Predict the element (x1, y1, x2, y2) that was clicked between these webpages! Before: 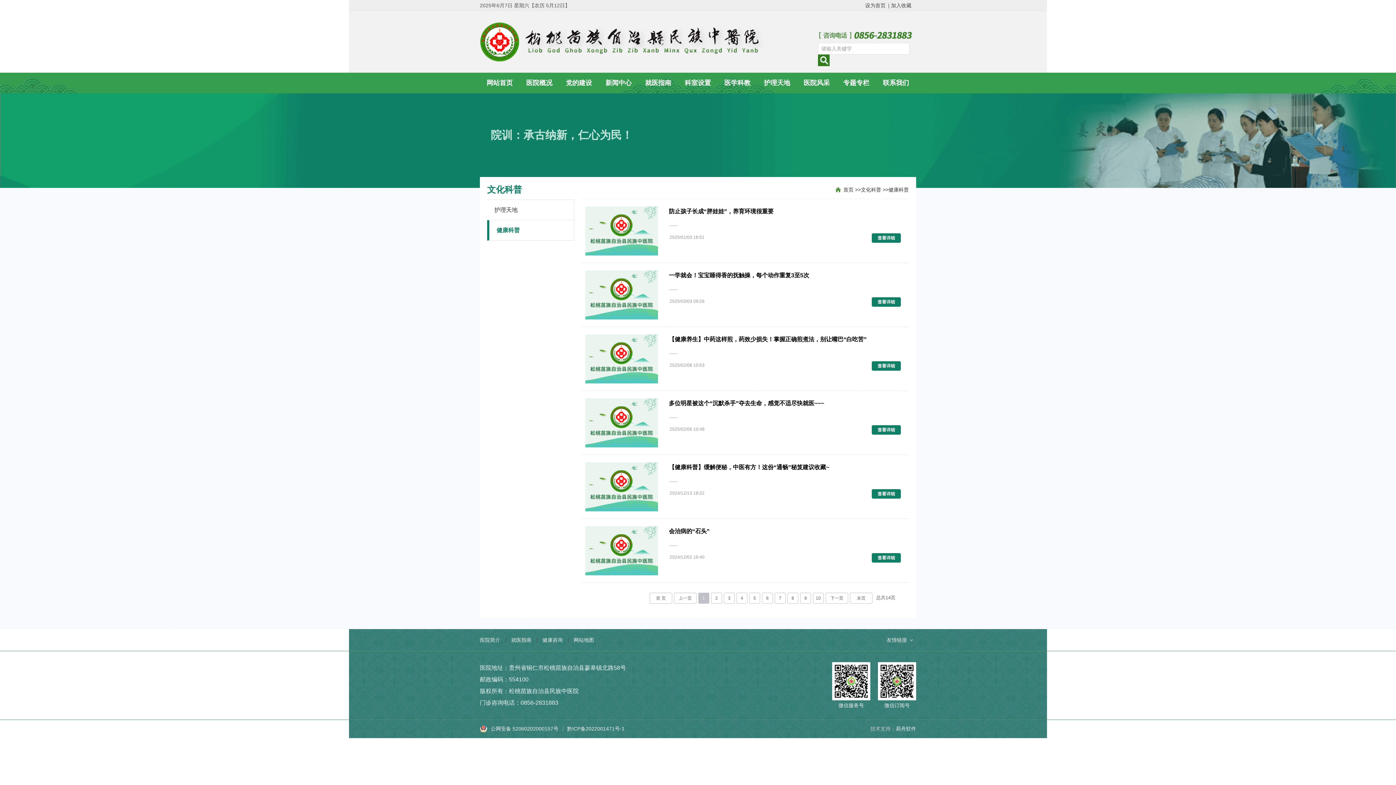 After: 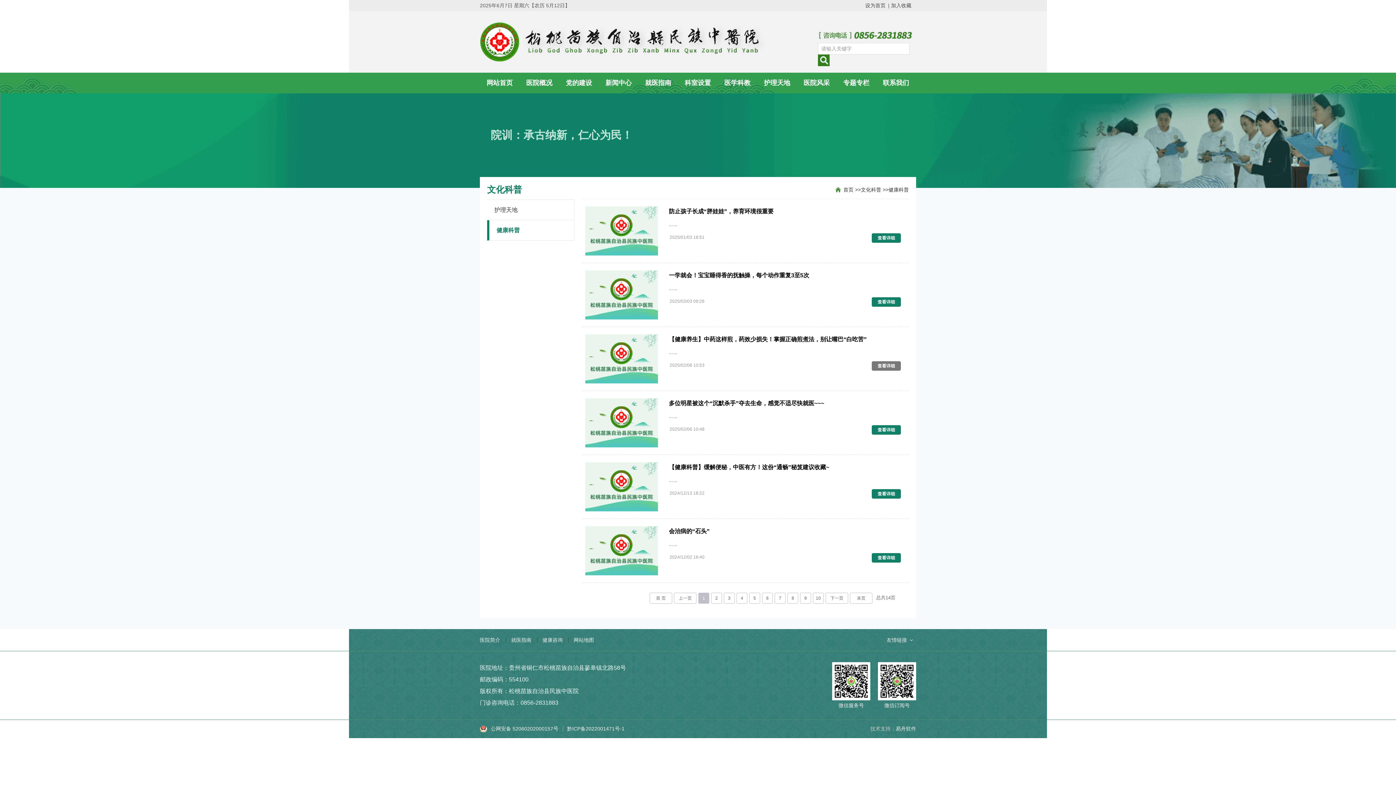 Action: label: 查看详细 bbox: (872, 361, 901, 370)